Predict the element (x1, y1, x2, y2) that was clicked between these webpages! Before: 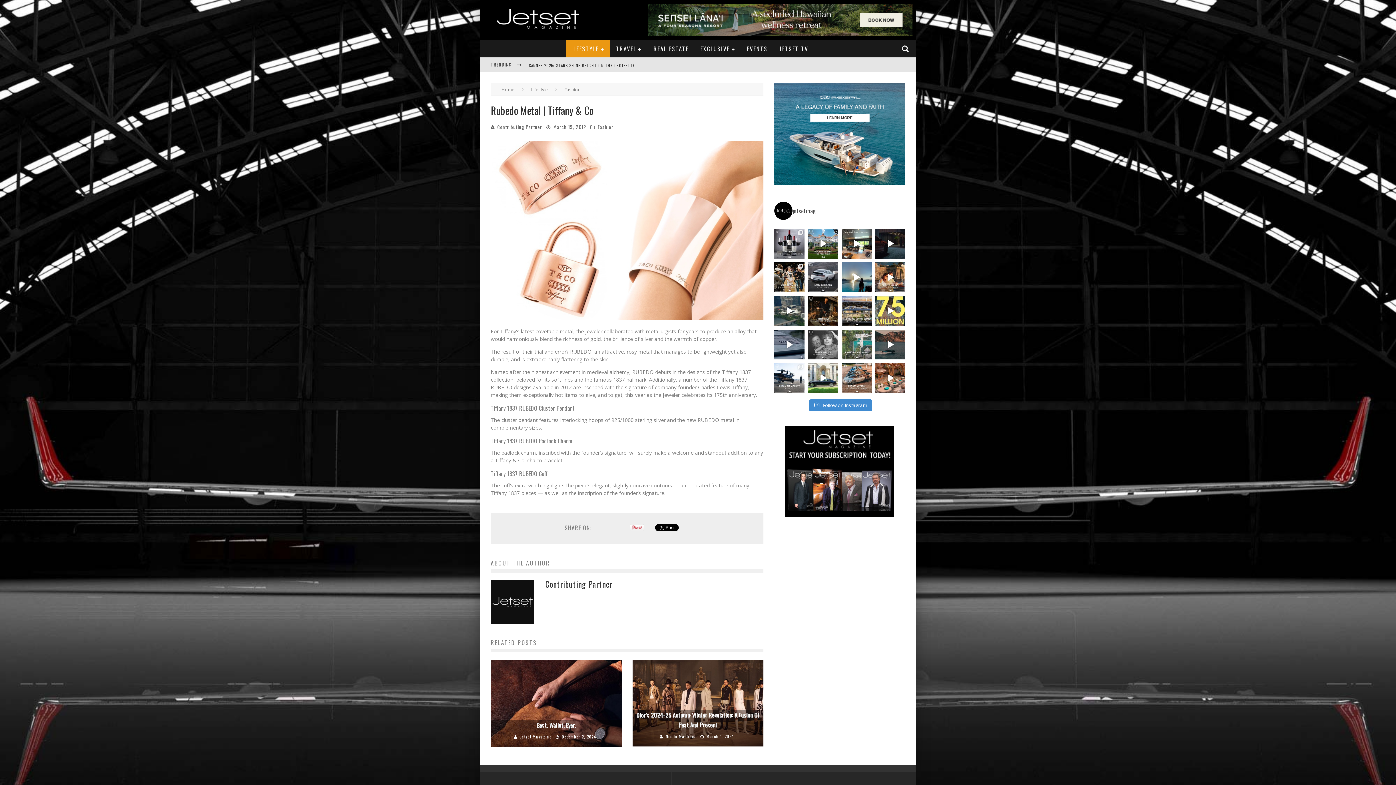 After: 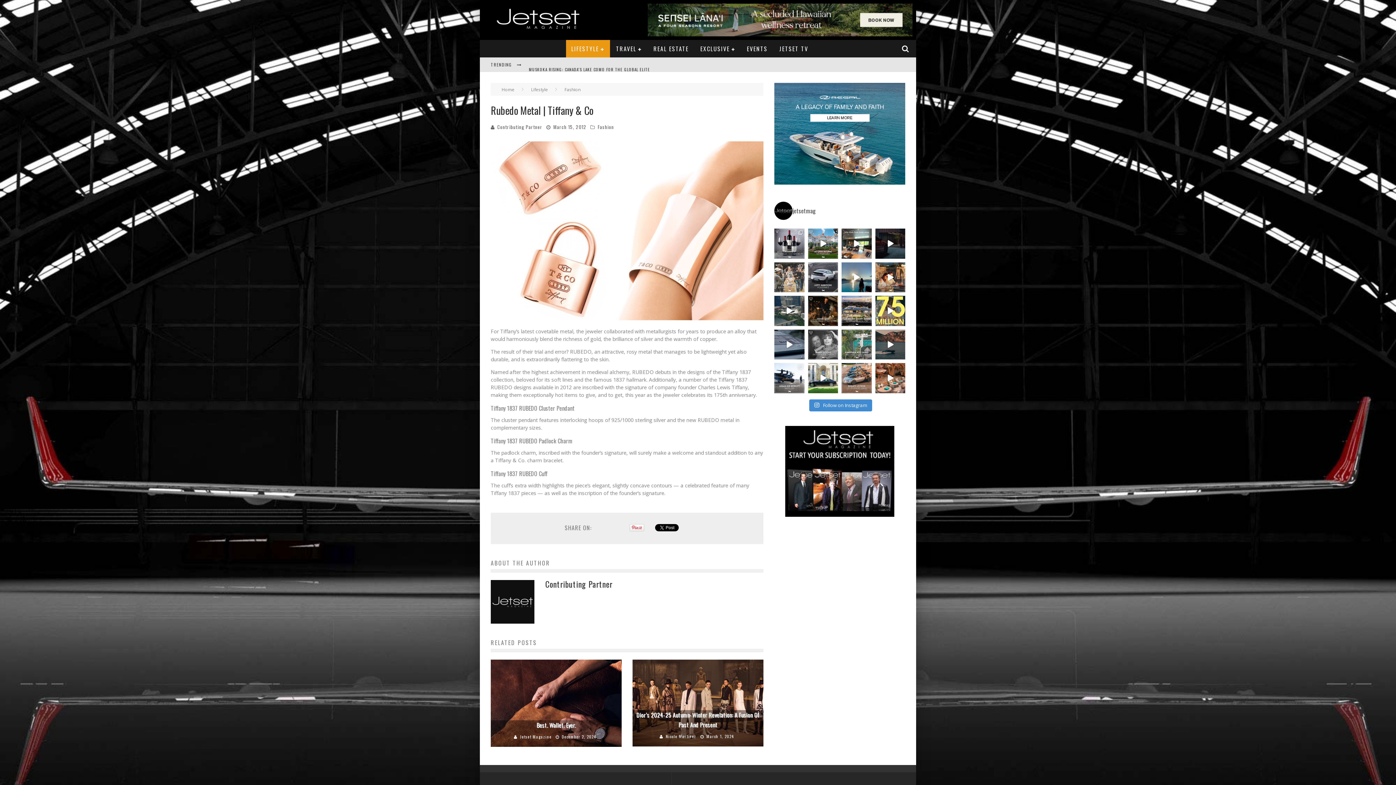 Action: bbox: (774, 262, 804, 292) label: #FinanceFriday⁠ ⁠ After a 4 year college caree